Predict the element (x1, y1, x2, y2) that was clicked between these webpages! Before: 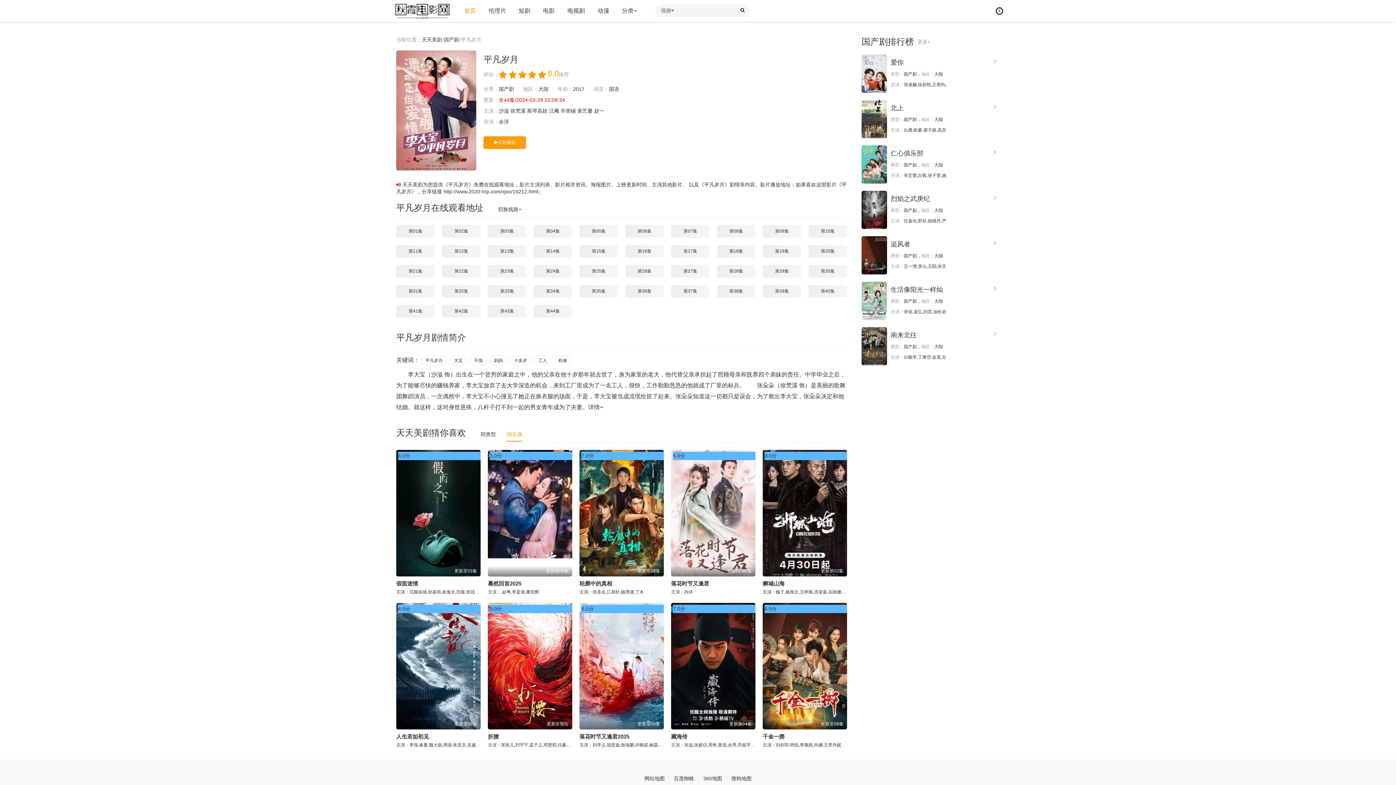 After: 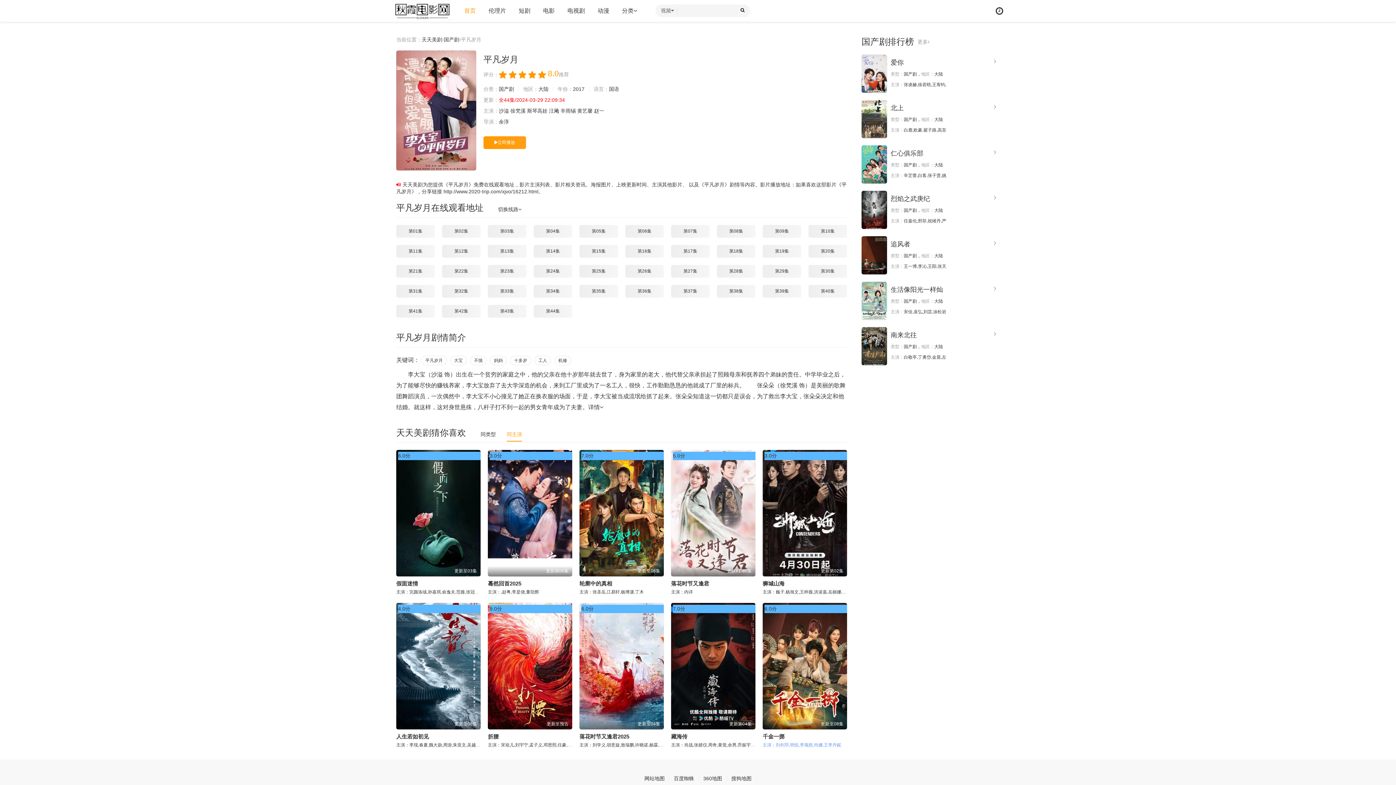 Action: label: 主演：刘剑羽,明悦,李颂慈,尚娜,王李丹鈮 bbox: (762, 742, 841, 748)